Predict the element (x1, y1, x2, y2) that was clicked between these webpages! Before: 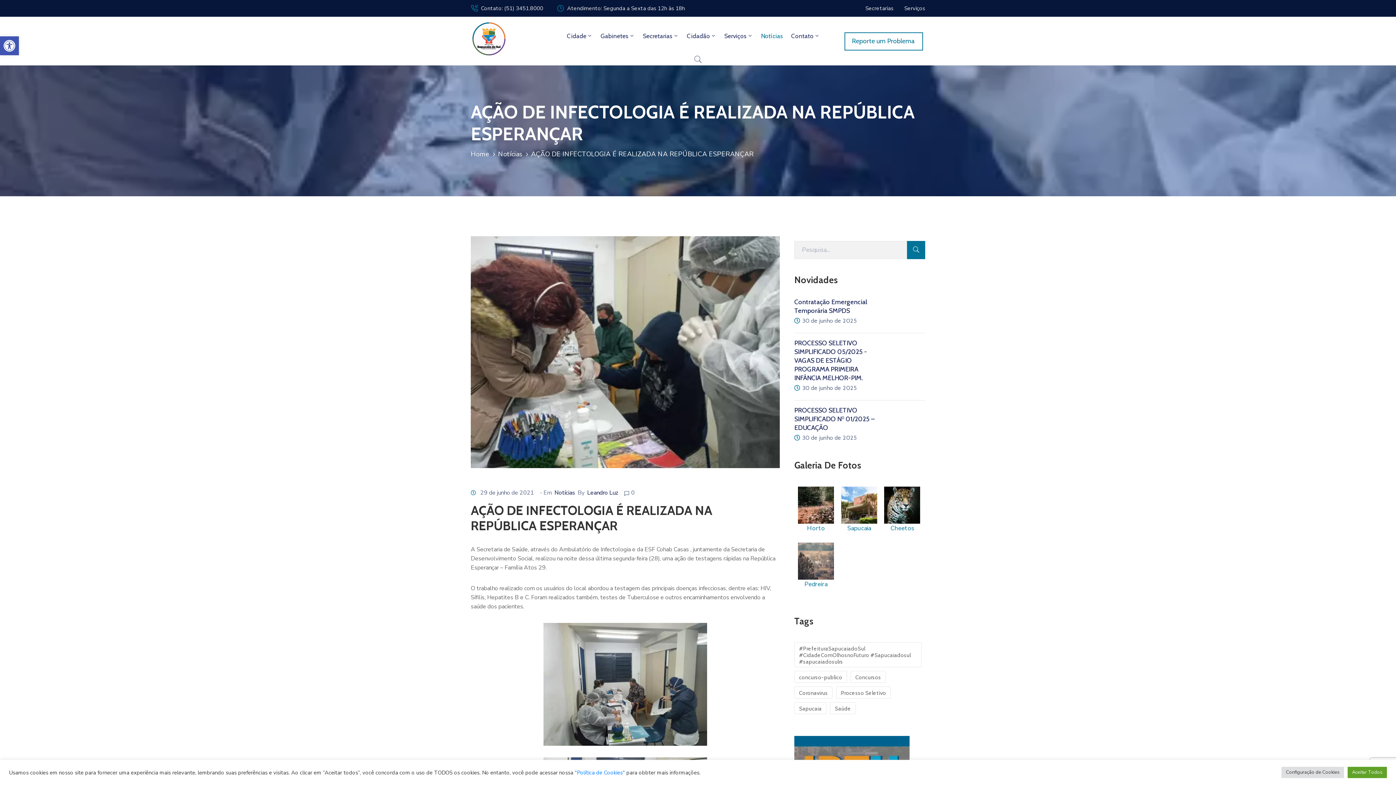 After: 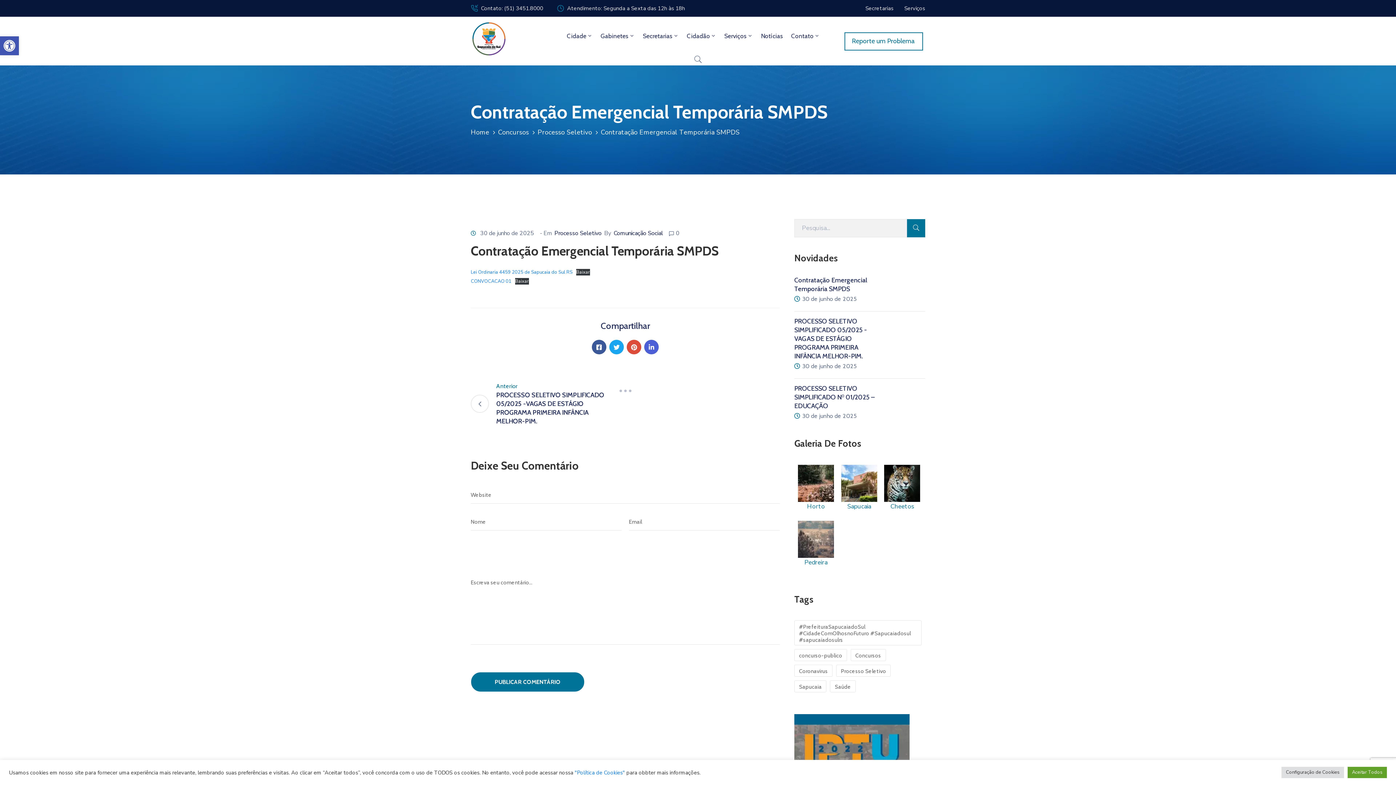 Action: bbox: (794, 306, 881, 315) label: Contratação Emergencial Temporária SMPDS